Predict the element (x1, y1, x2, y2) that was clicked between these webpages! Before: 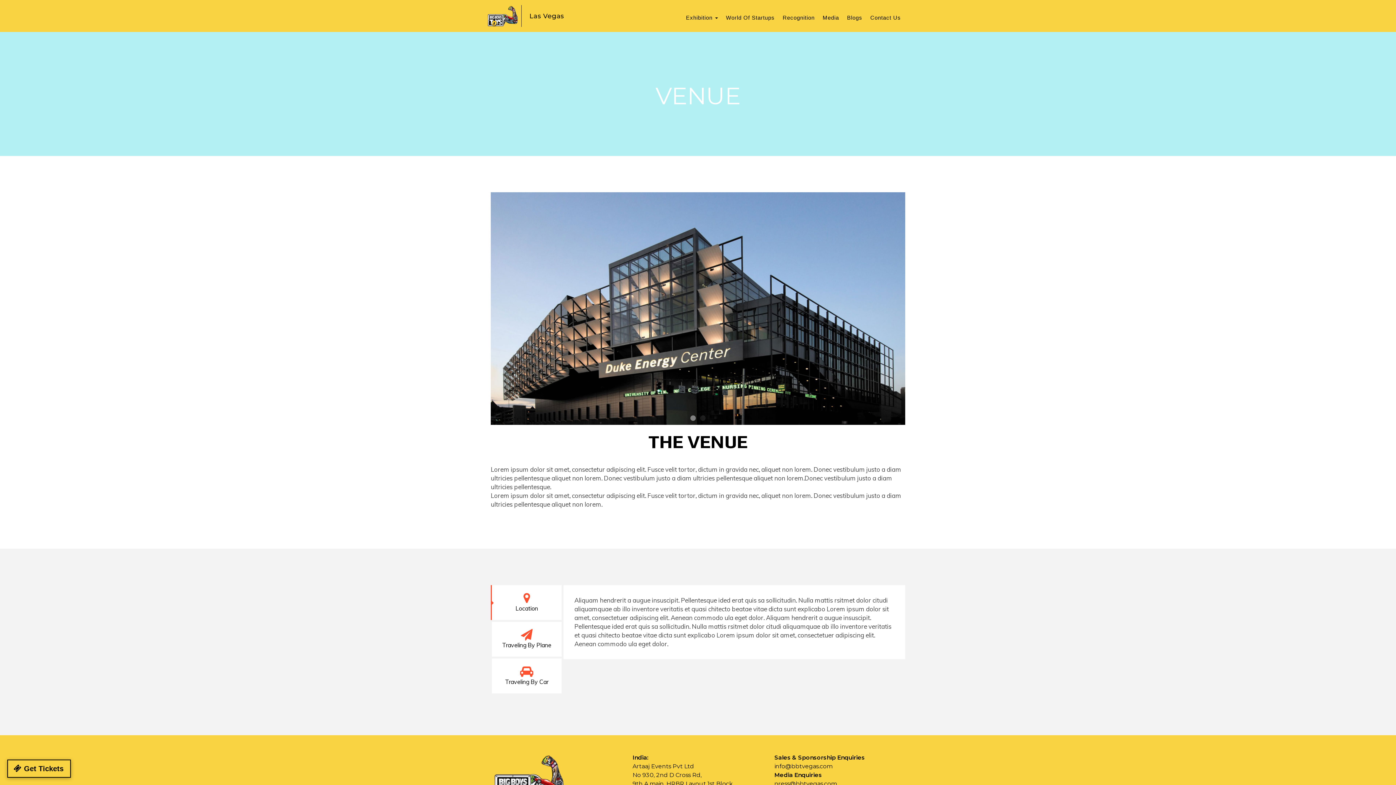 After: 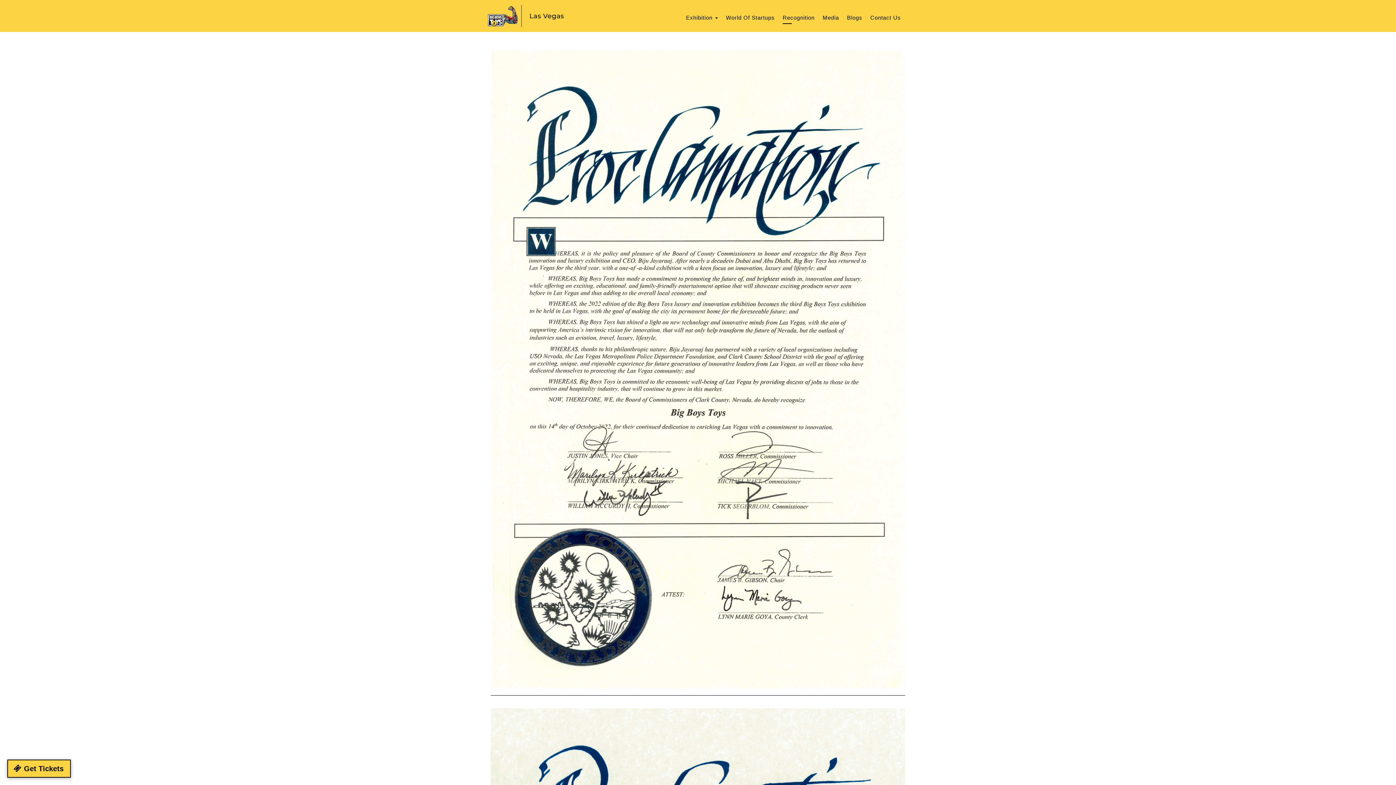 Action: bbox: (782, 14, 814, 21) label: Recognition